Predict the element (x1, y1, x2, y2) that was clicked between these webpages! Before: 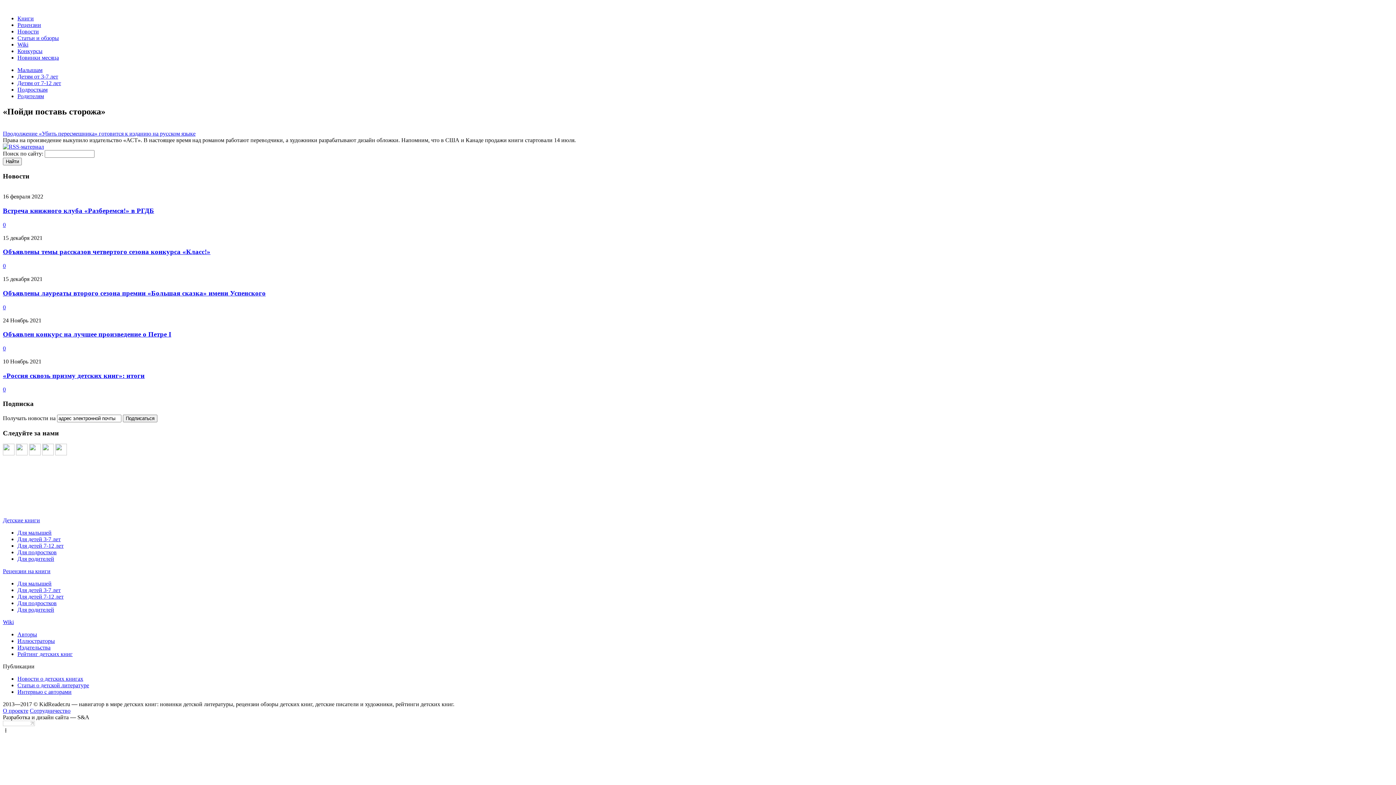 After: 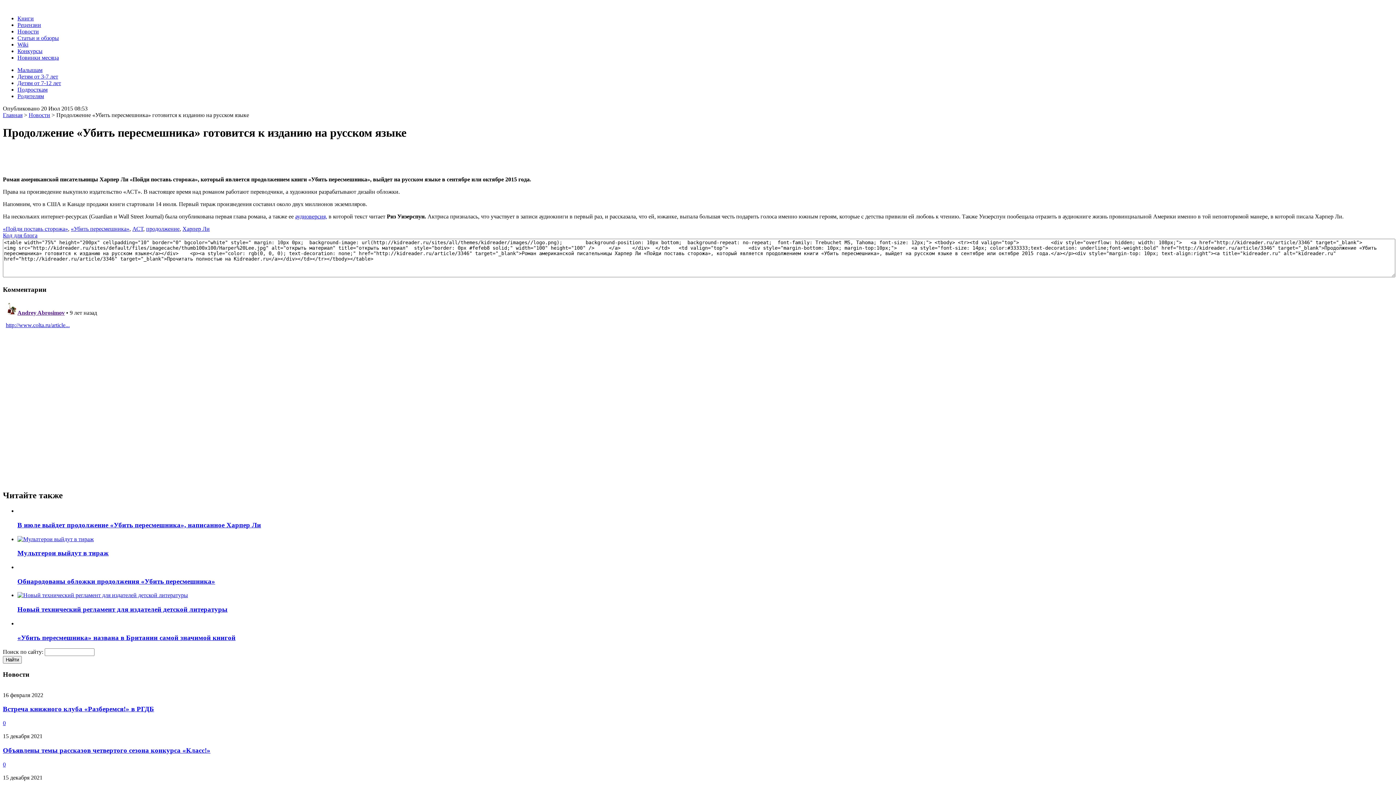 Action: label: Продолжение «Убить пересмешника» готовится к изданию на русском языке bbox: (2, 130, 195, 136)